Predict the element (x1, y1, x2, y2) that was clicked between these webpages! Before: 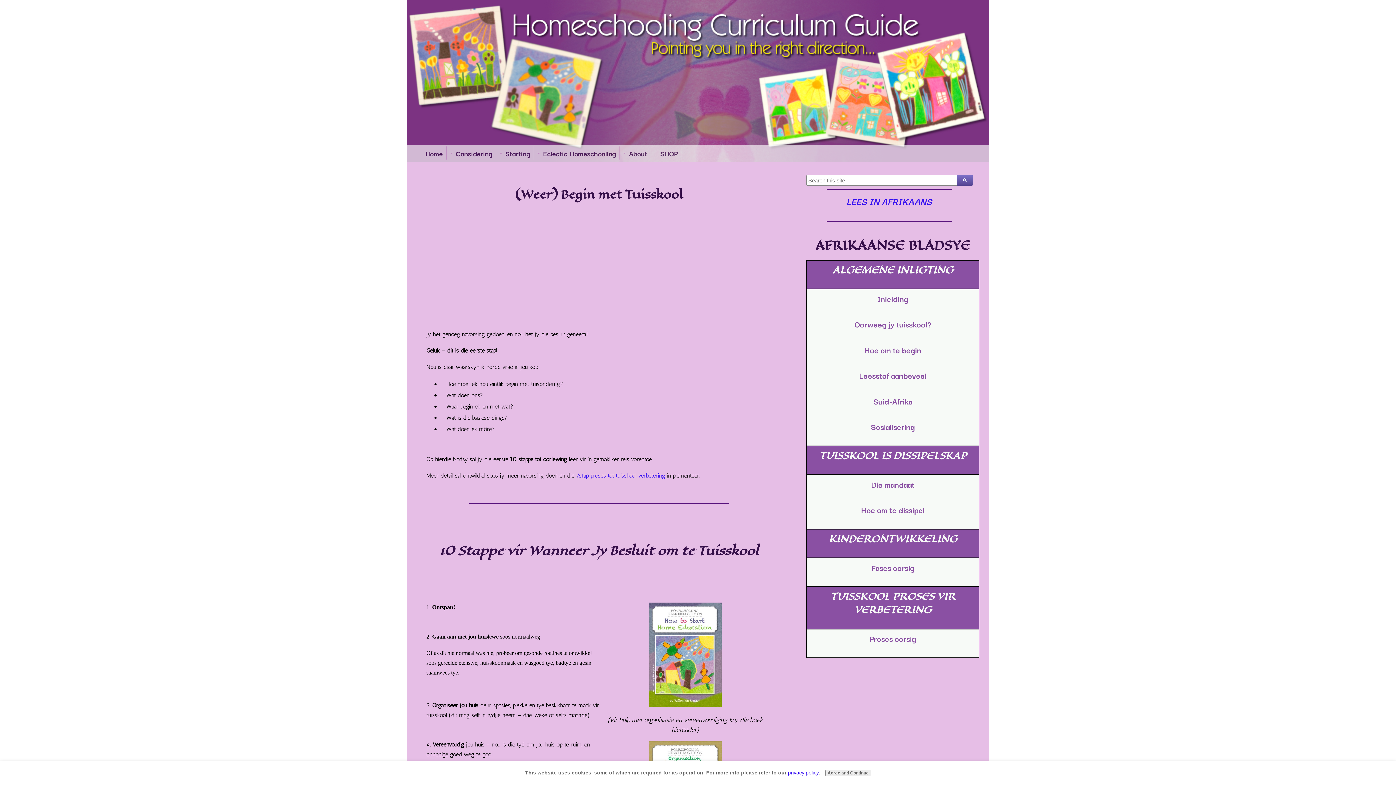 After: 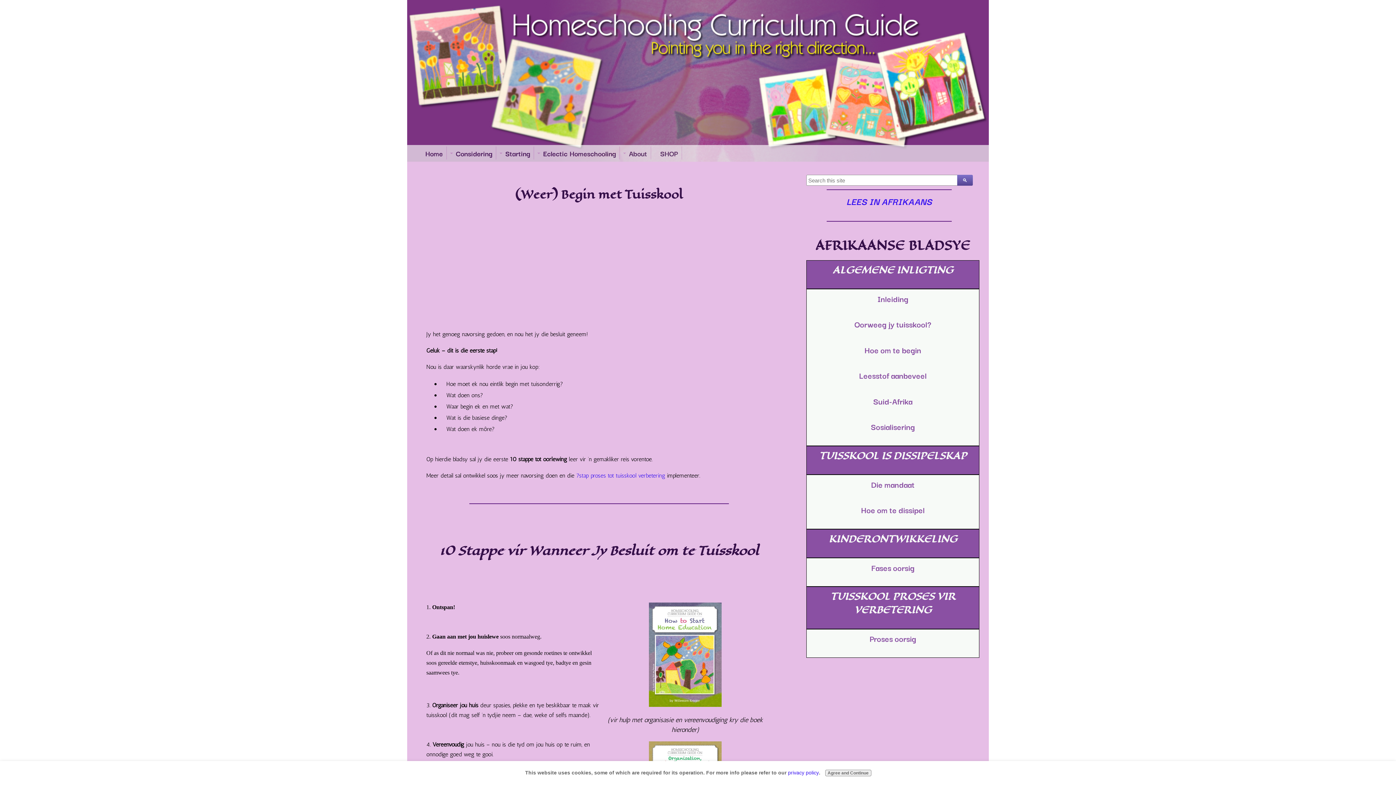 Action: bbox: (649, 701, 721, 709)